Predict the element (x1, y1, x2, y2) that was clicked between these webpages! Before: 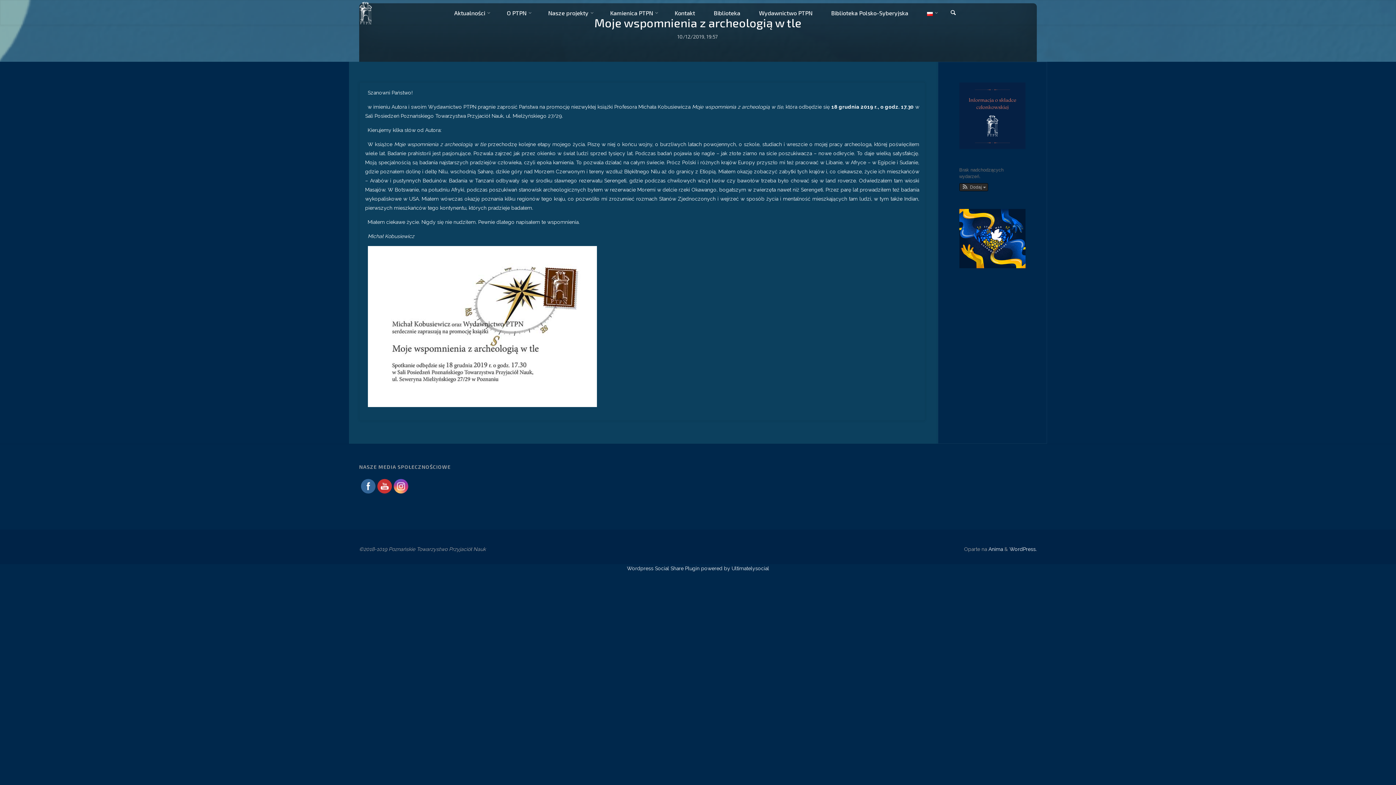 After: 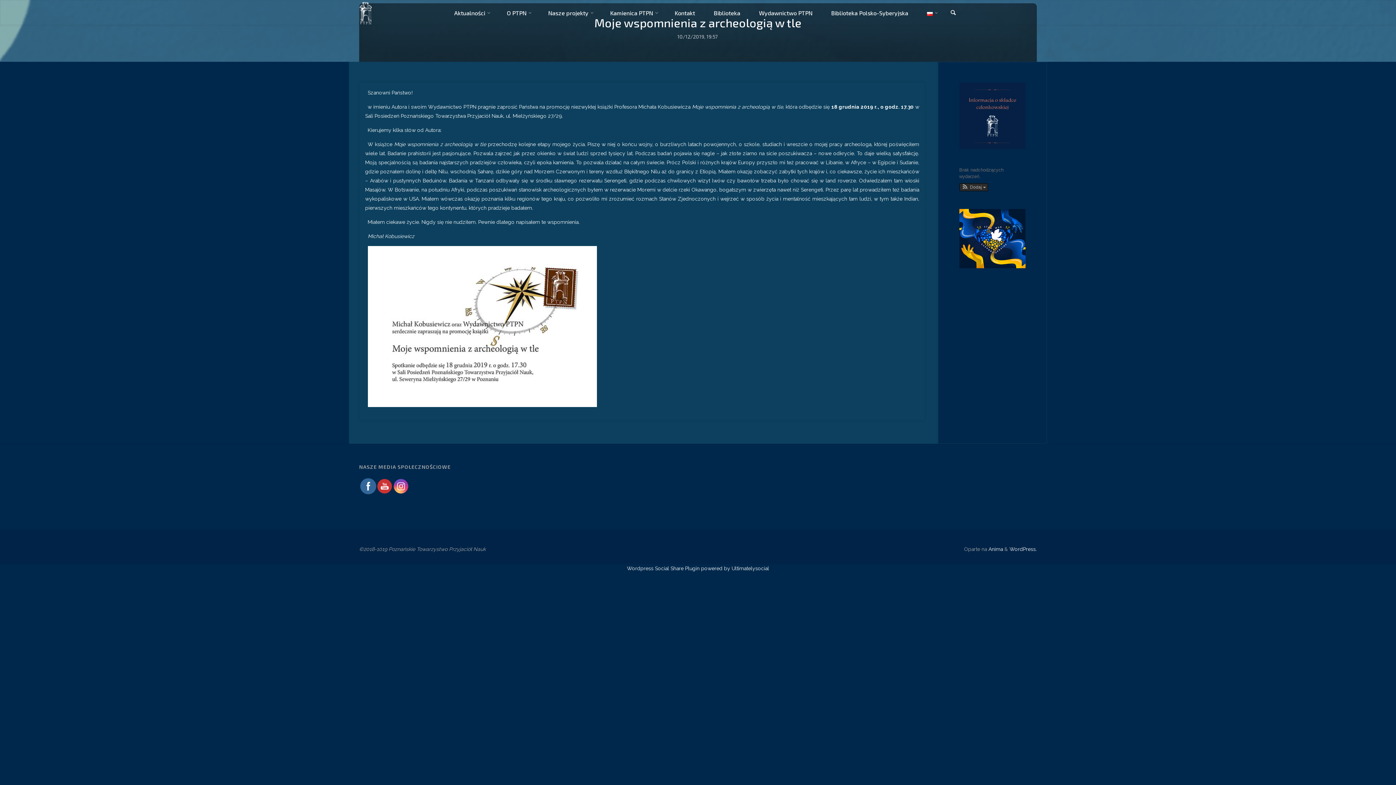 Action: bbox: (361, 479, 375, 493)